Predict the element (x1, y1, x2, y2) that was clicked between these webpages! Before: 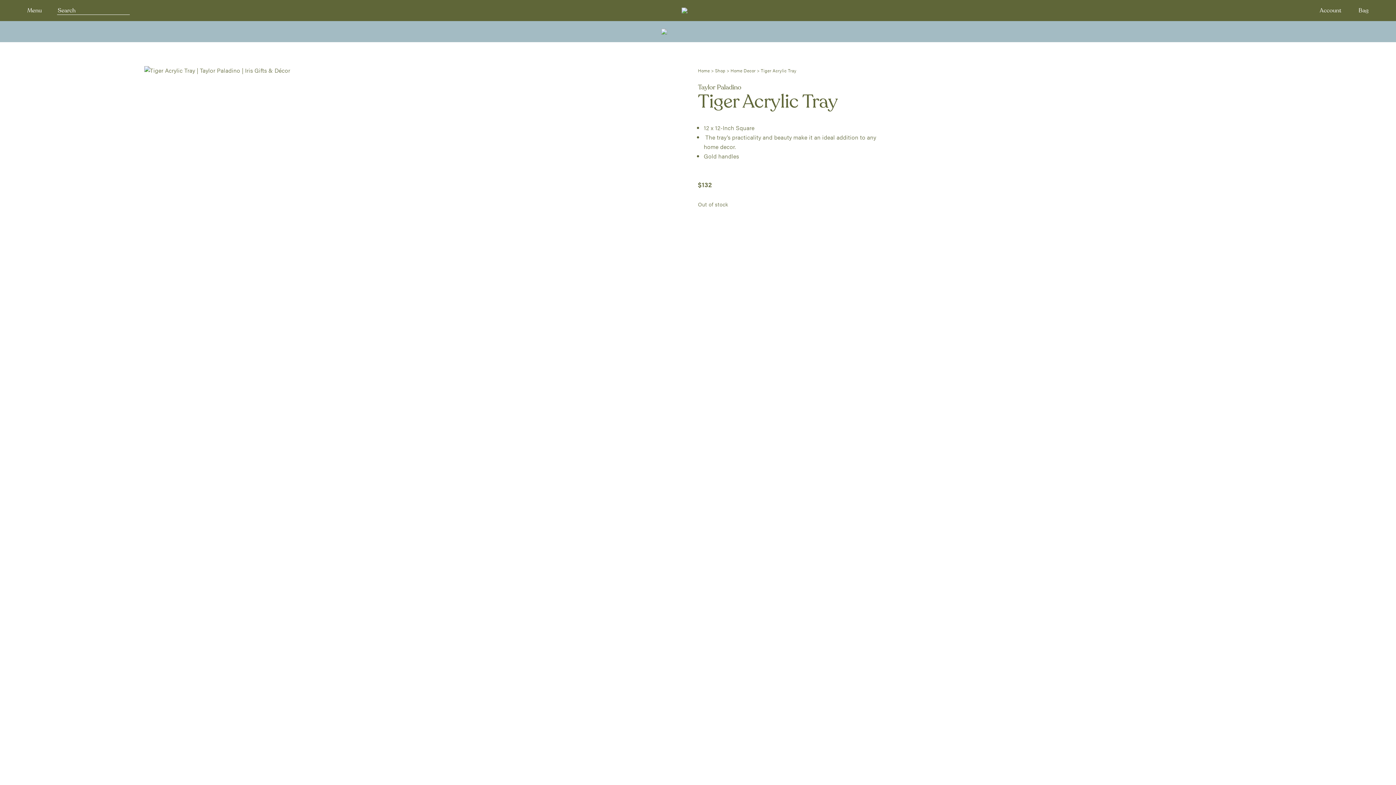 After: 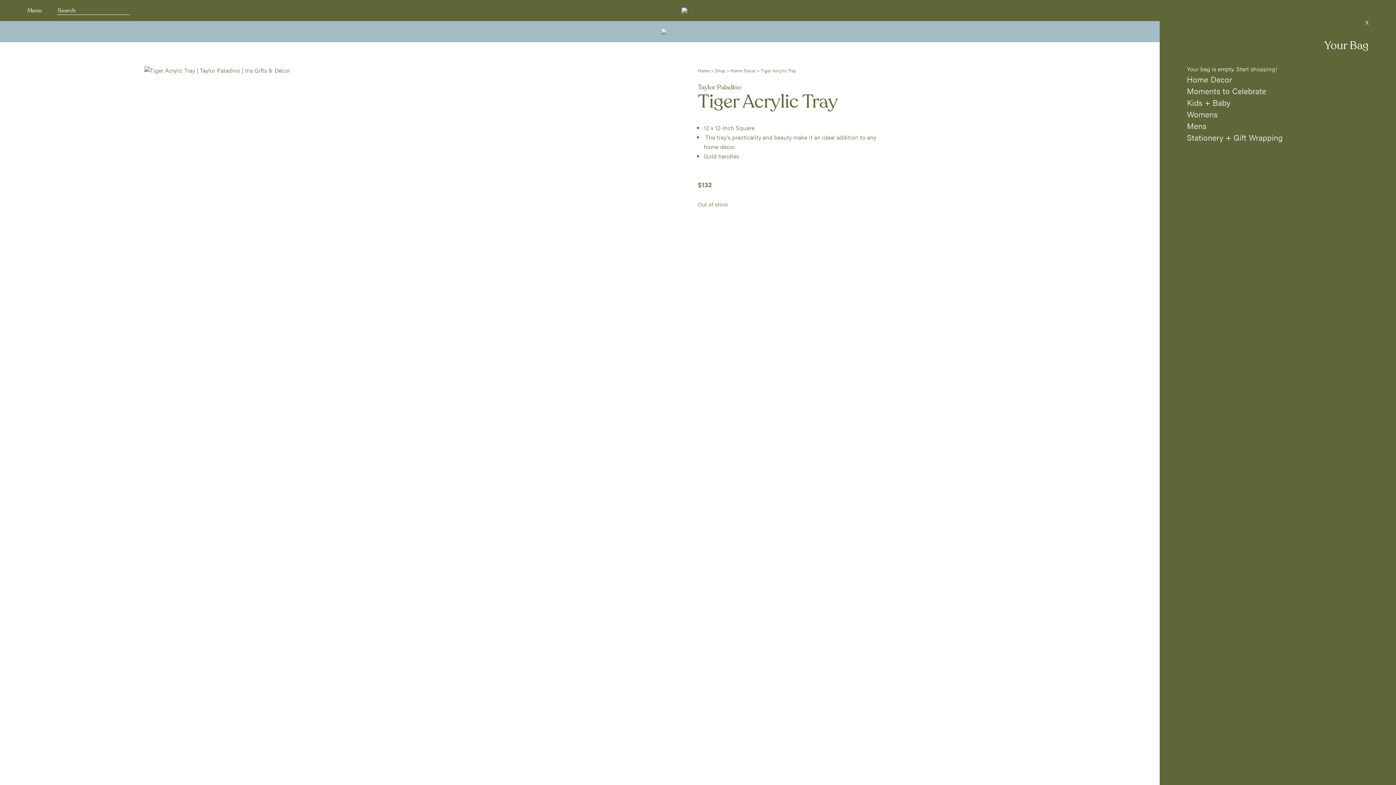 Action: label: Bag bbox: (1358, 6, 1369, 14)